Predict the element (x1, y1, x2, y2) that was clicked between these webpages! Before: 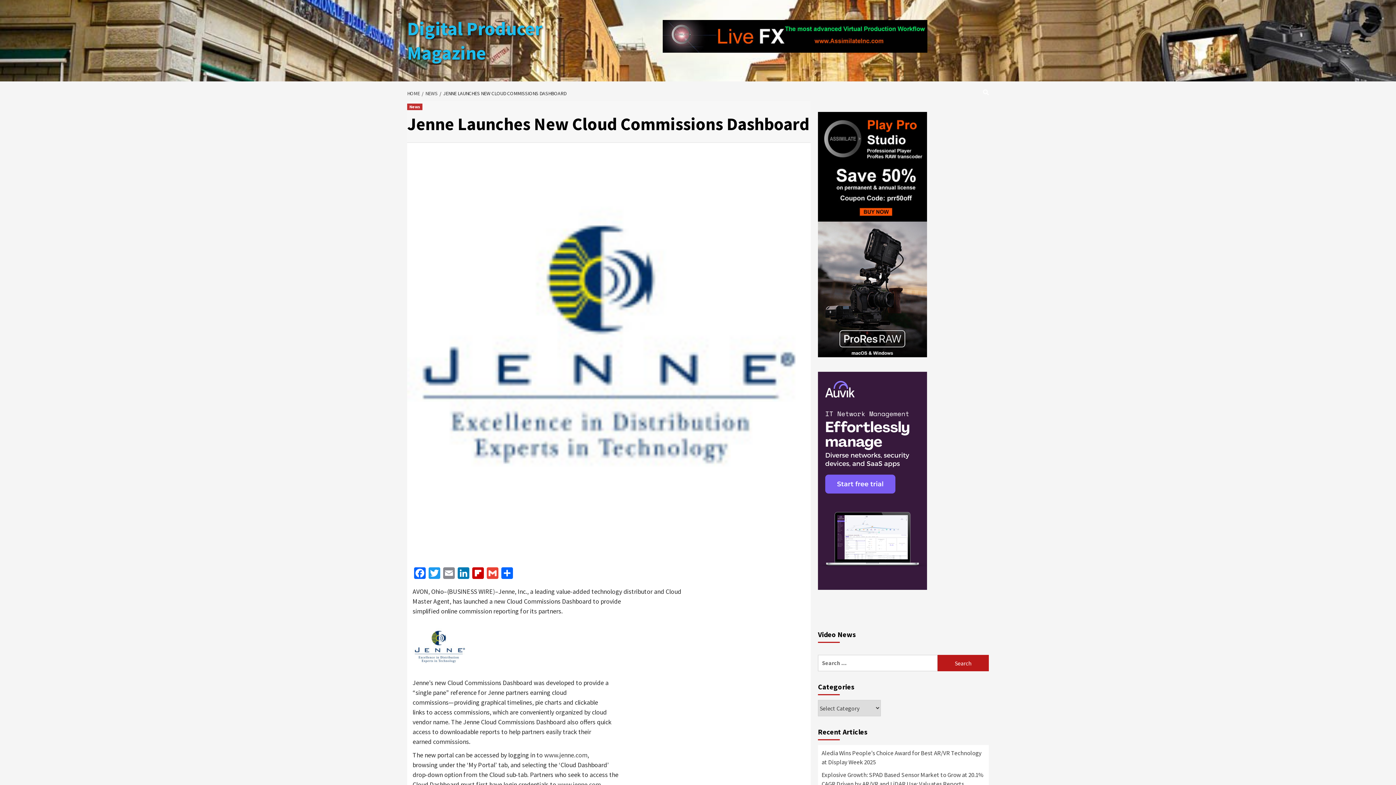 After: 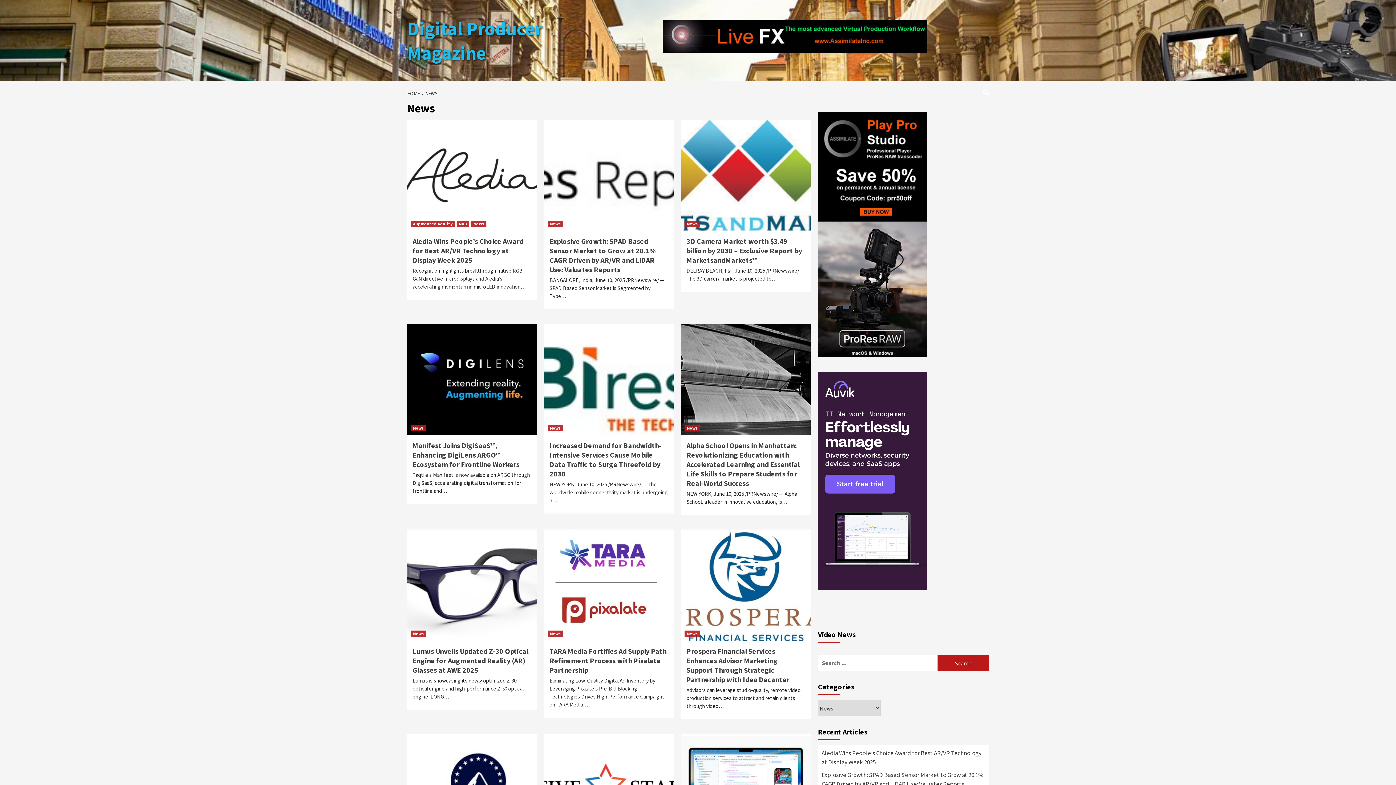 Action: bbox: (407, 103, 422, 110) label: News